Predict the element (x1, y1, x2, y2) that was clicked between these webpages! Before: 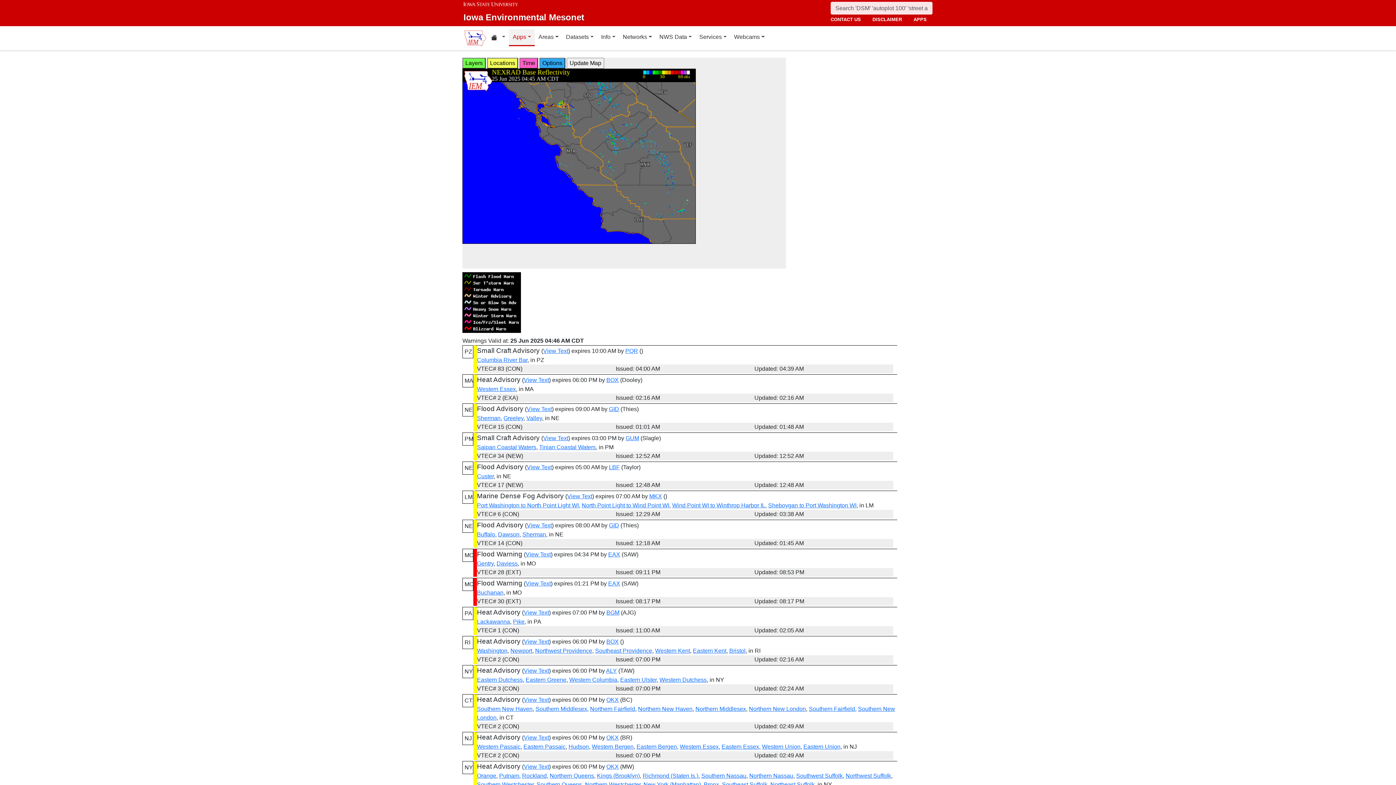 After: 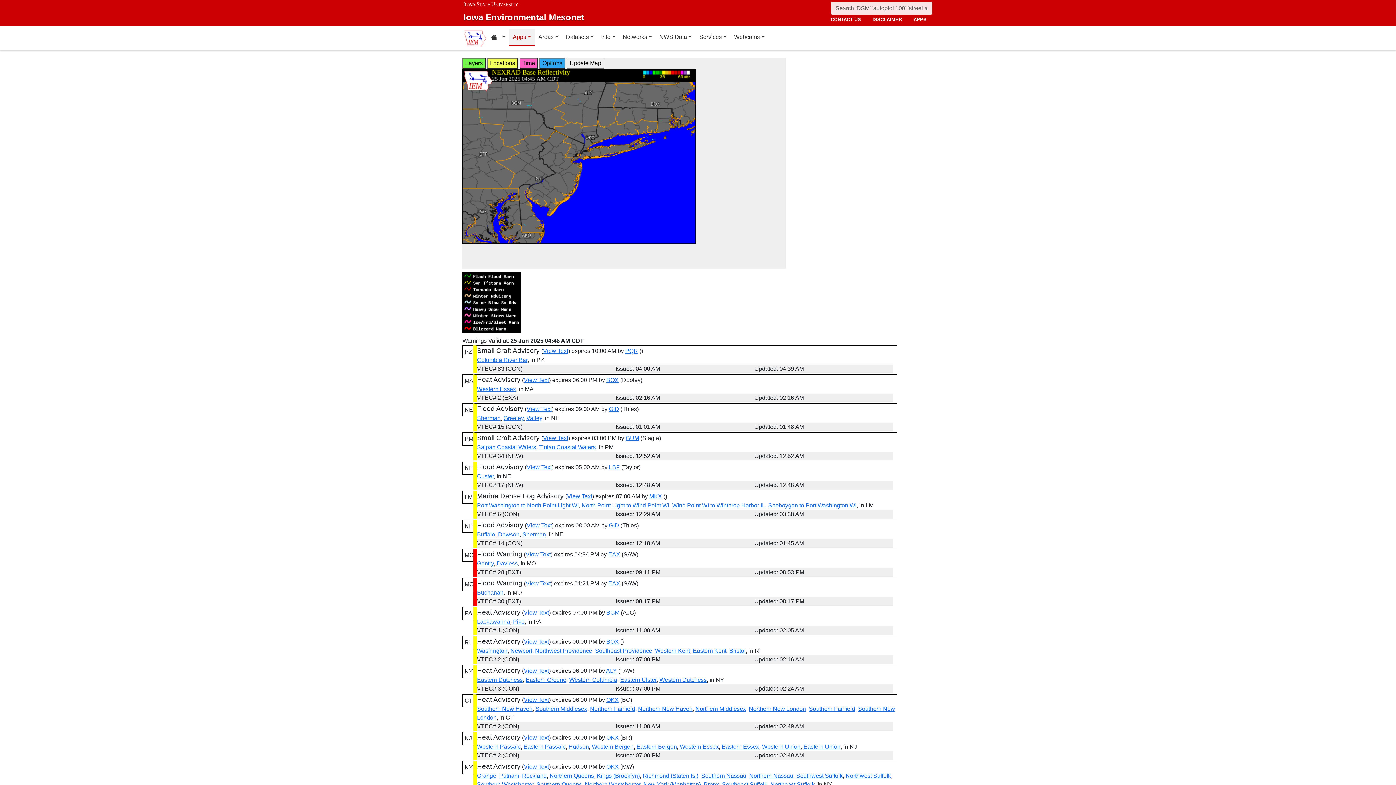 Action: label: Richmond (Staten Is.) bbox: (642, 773, 698, 779)